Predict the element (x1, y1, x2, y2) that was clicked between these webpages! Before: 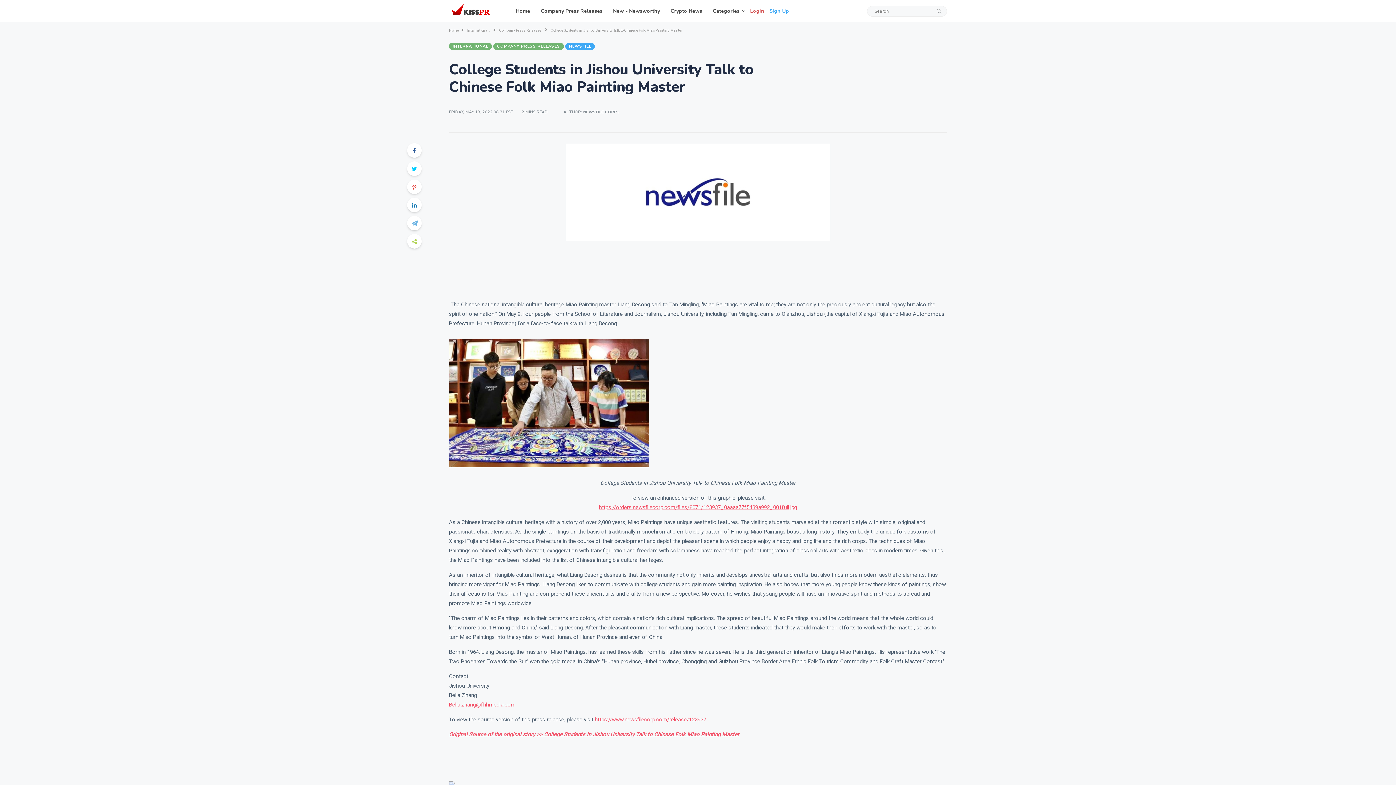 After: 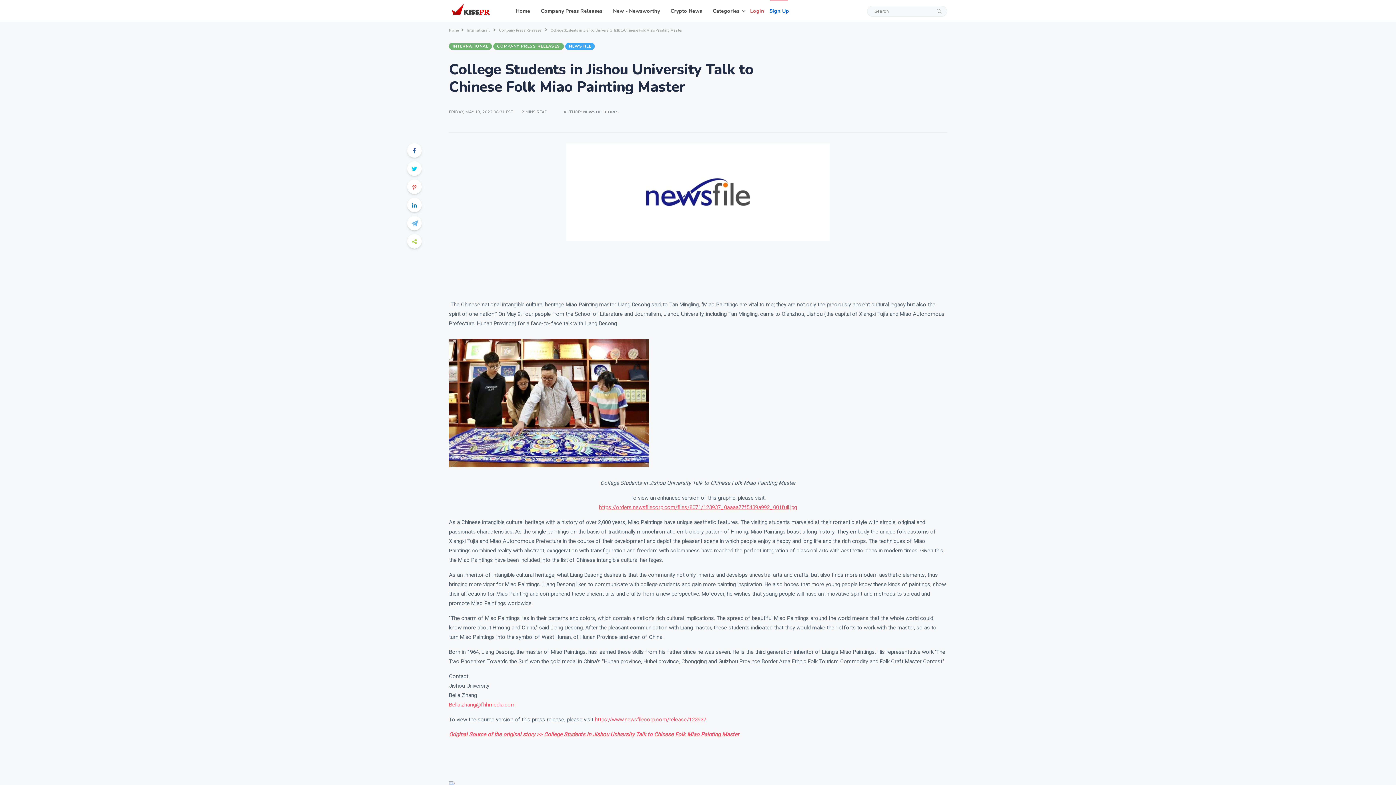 Action: bbox: (769, 0, 789, 22) label: Sign Up